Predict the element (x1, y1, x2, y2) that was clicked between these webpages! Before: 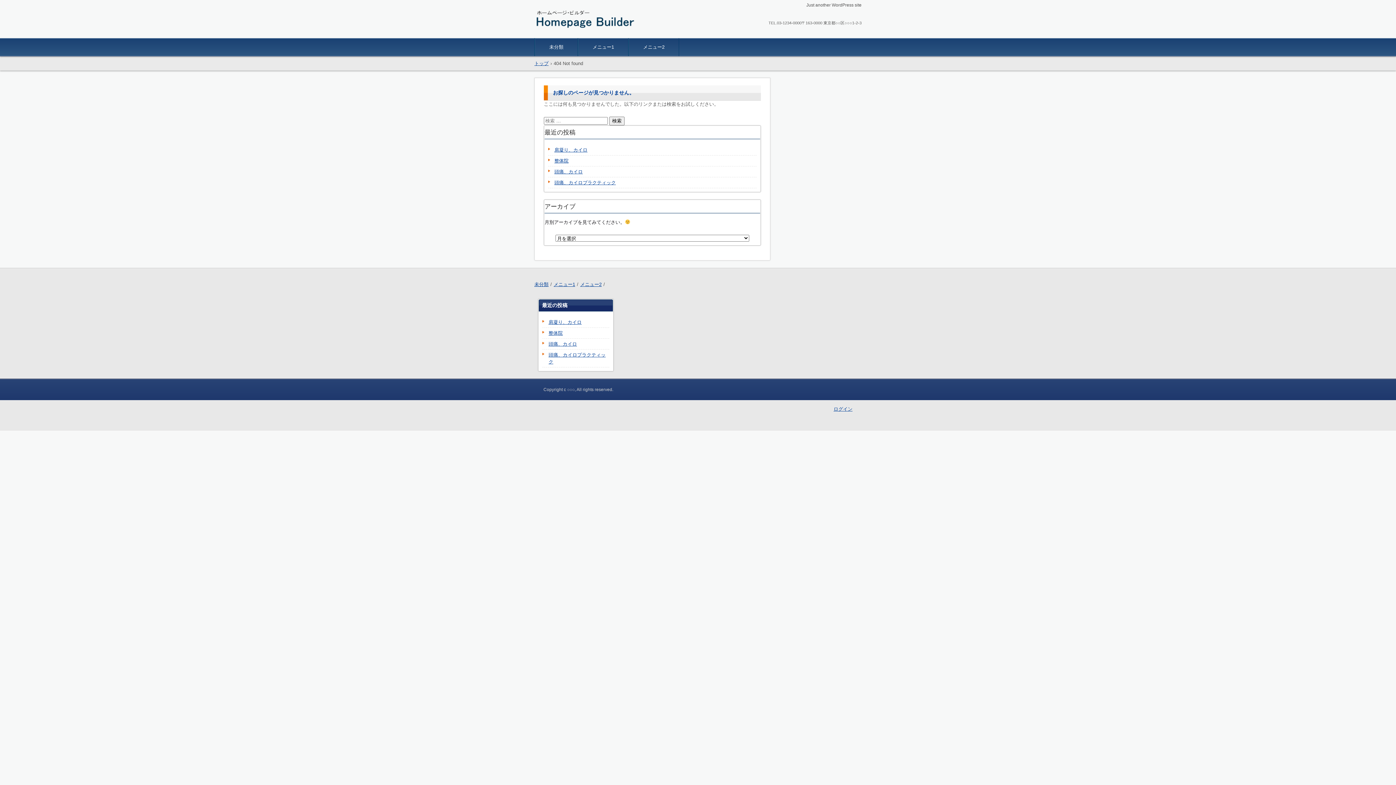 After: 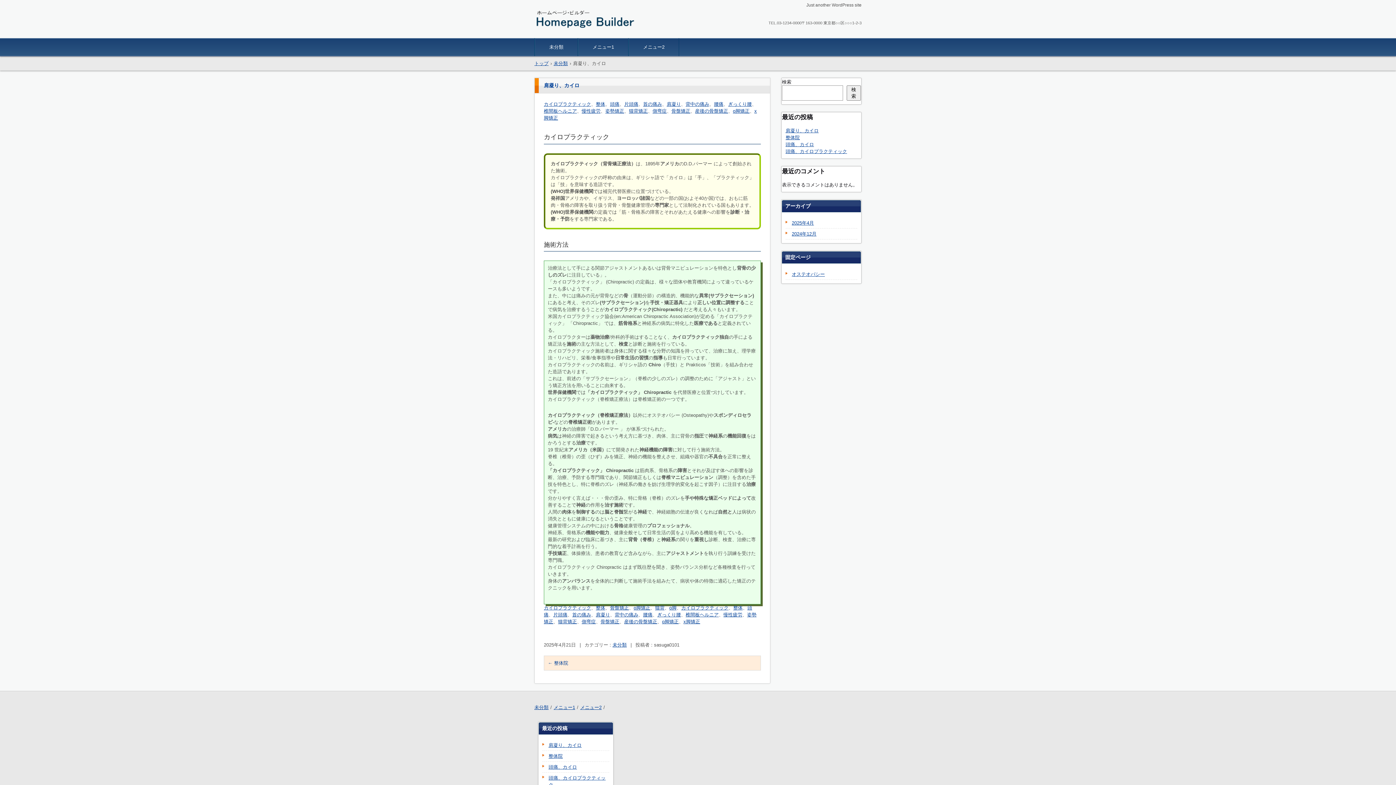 Action: label: 肩凝り、カイロ bbox: (542, 318, 585, 325)